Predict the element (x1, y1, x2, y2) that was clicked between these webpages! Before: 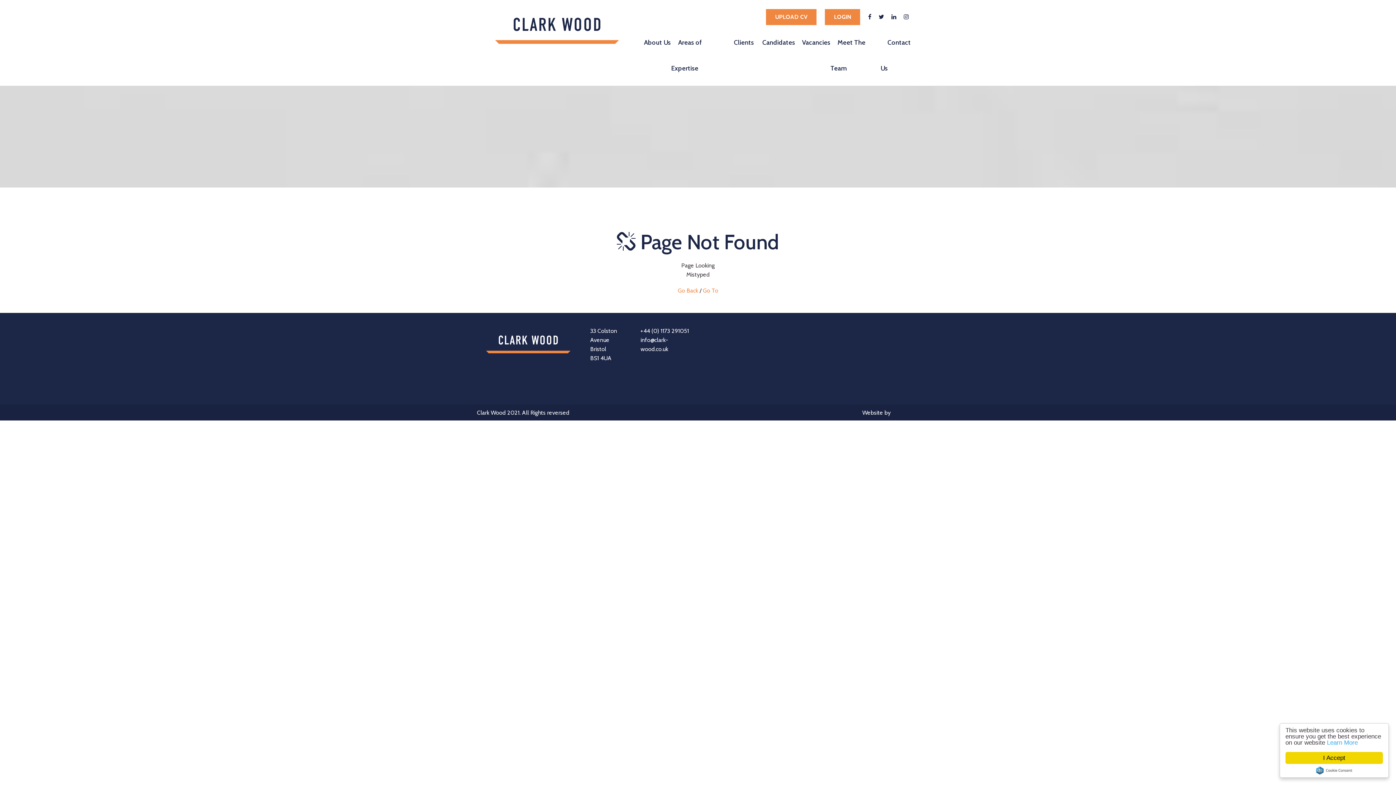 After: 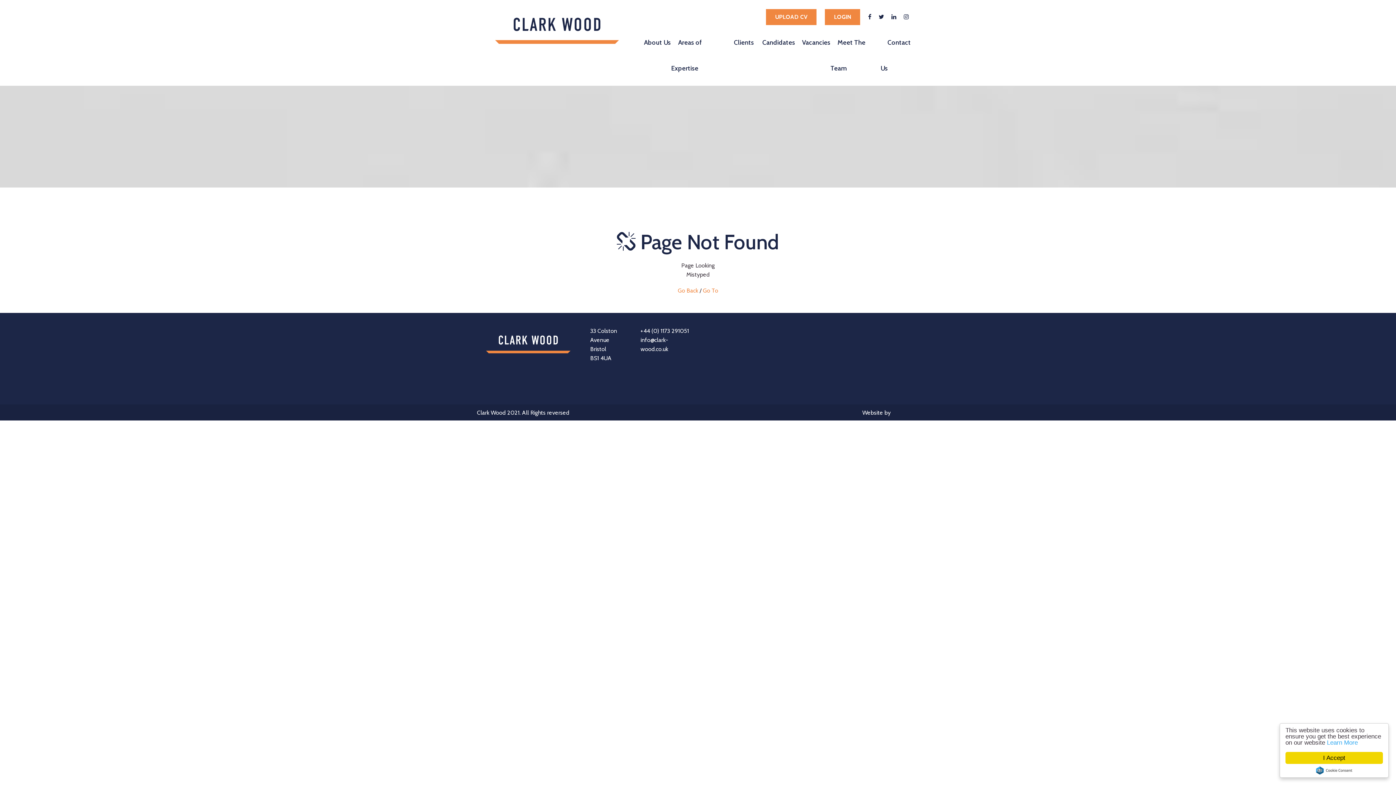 Action: bbox: (1316, 766, 1352, 774) label: Cookie Consent plugin for the EU cookie law